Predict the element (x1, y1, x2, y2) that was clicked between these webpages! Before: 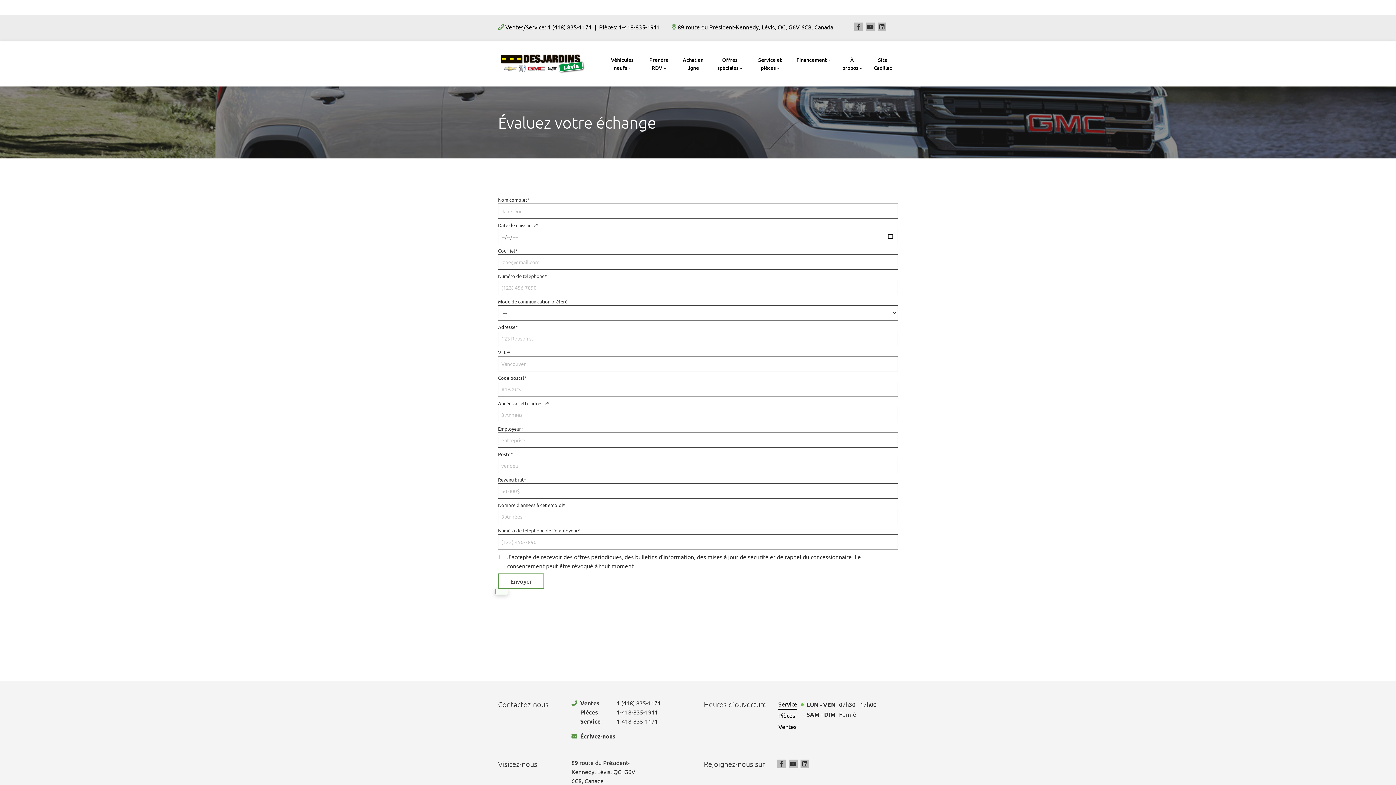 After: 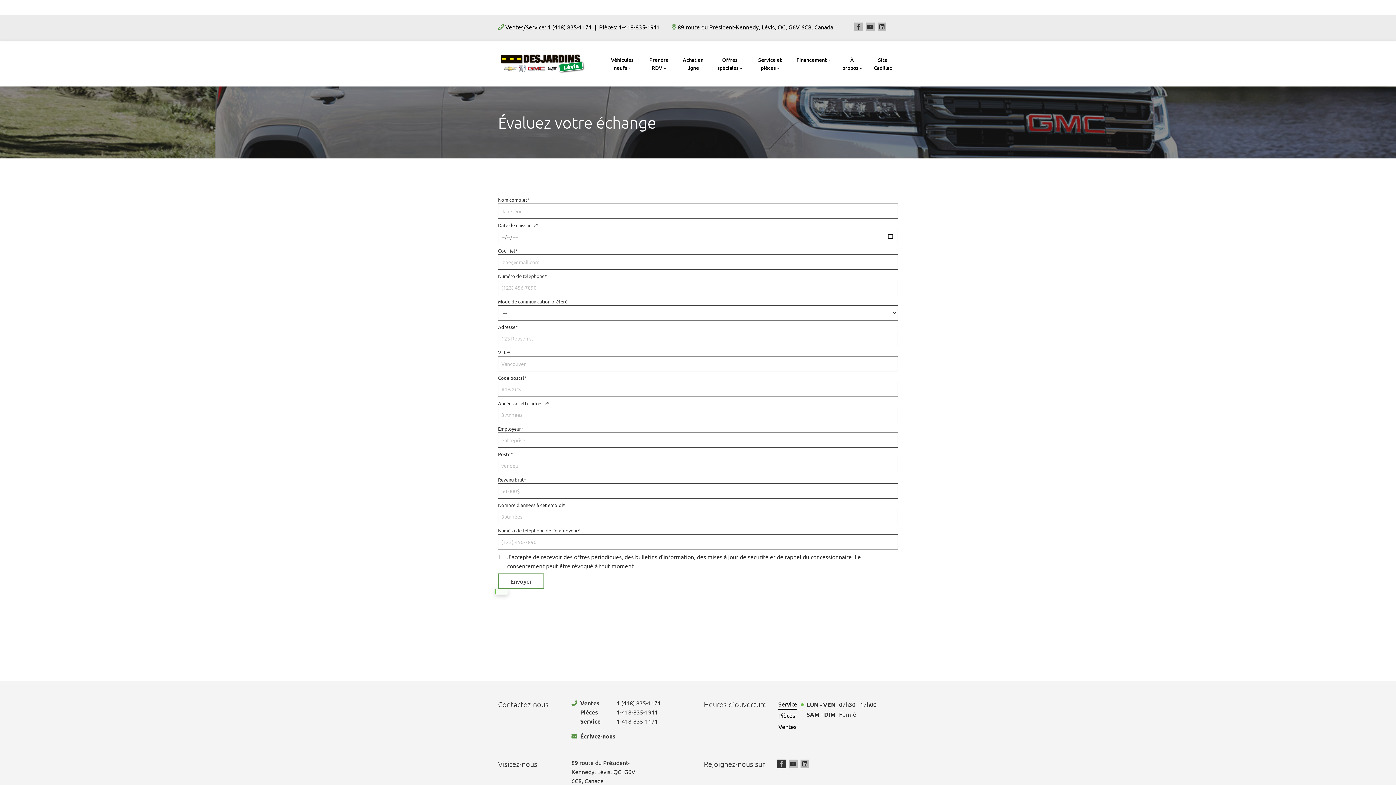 Action: bbox: (777, 760, 786, 768) label: Facebook